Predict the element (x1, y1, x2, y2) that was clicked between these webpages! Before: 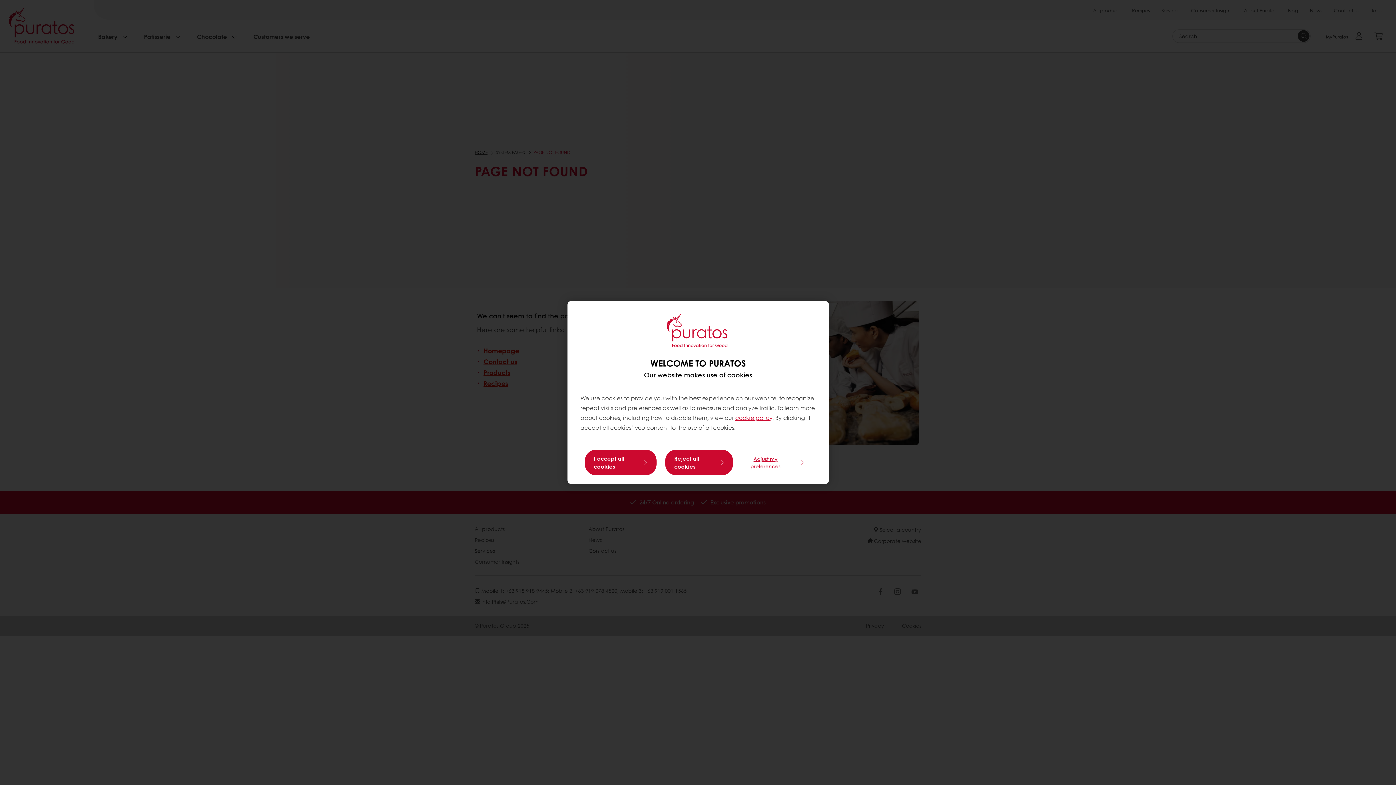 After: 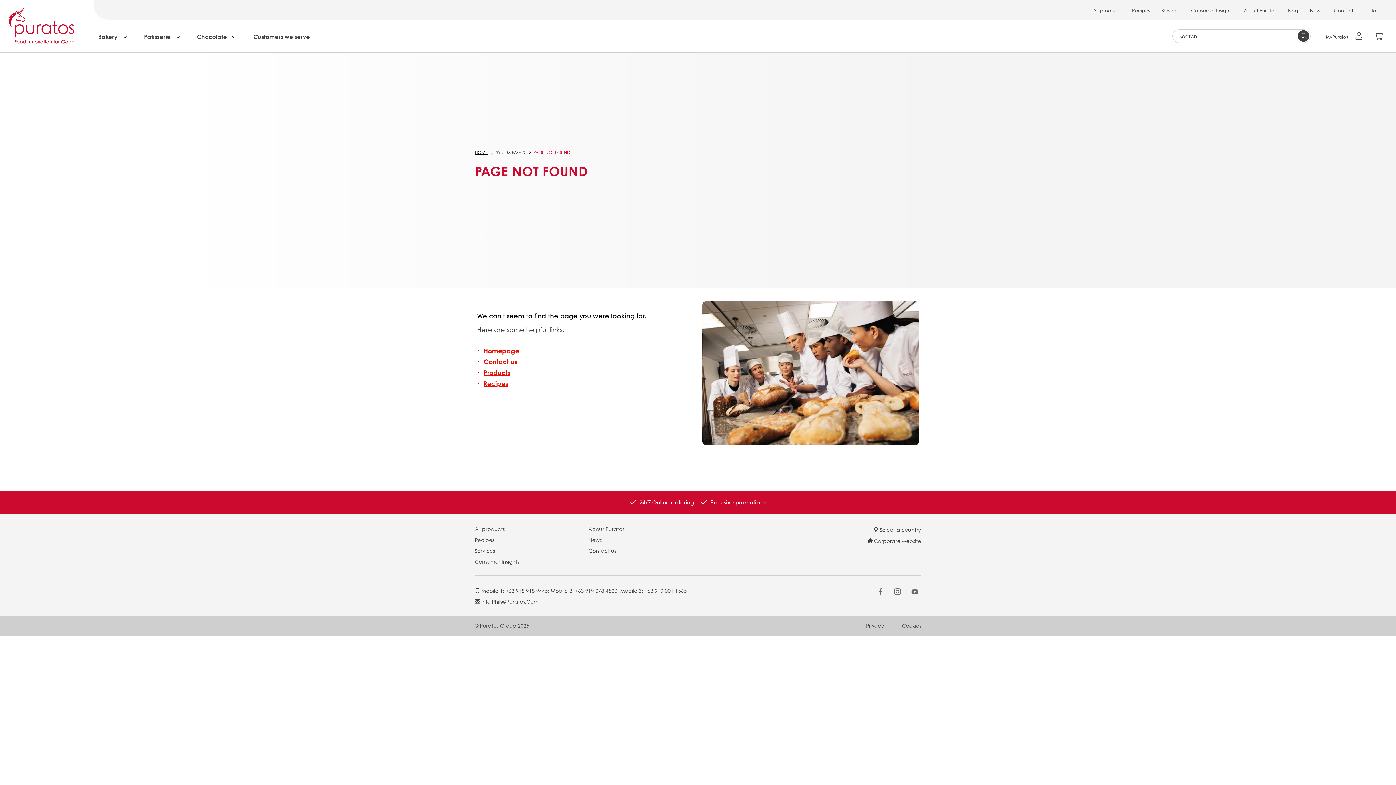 Action: label: I accept all cookies bbox: (584, 450, 656, 475)